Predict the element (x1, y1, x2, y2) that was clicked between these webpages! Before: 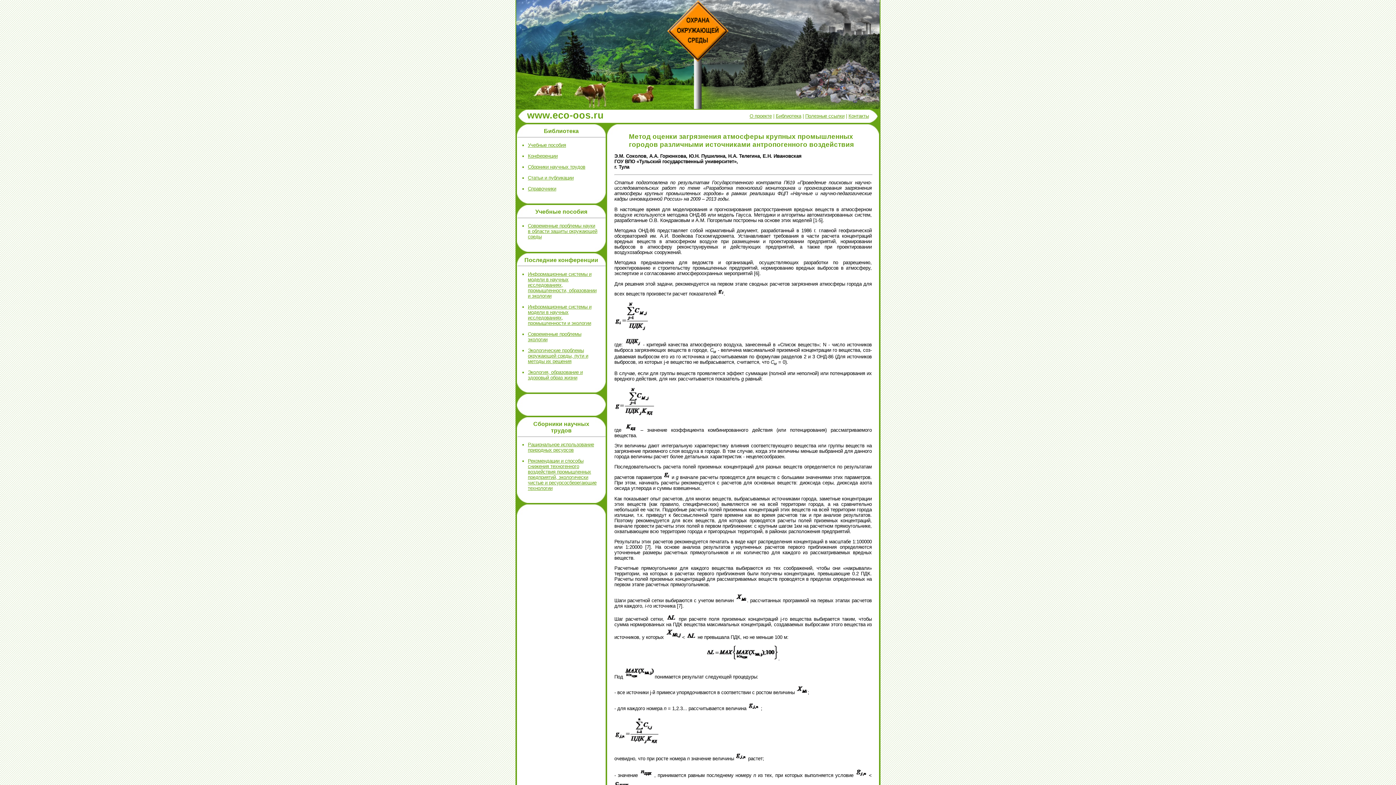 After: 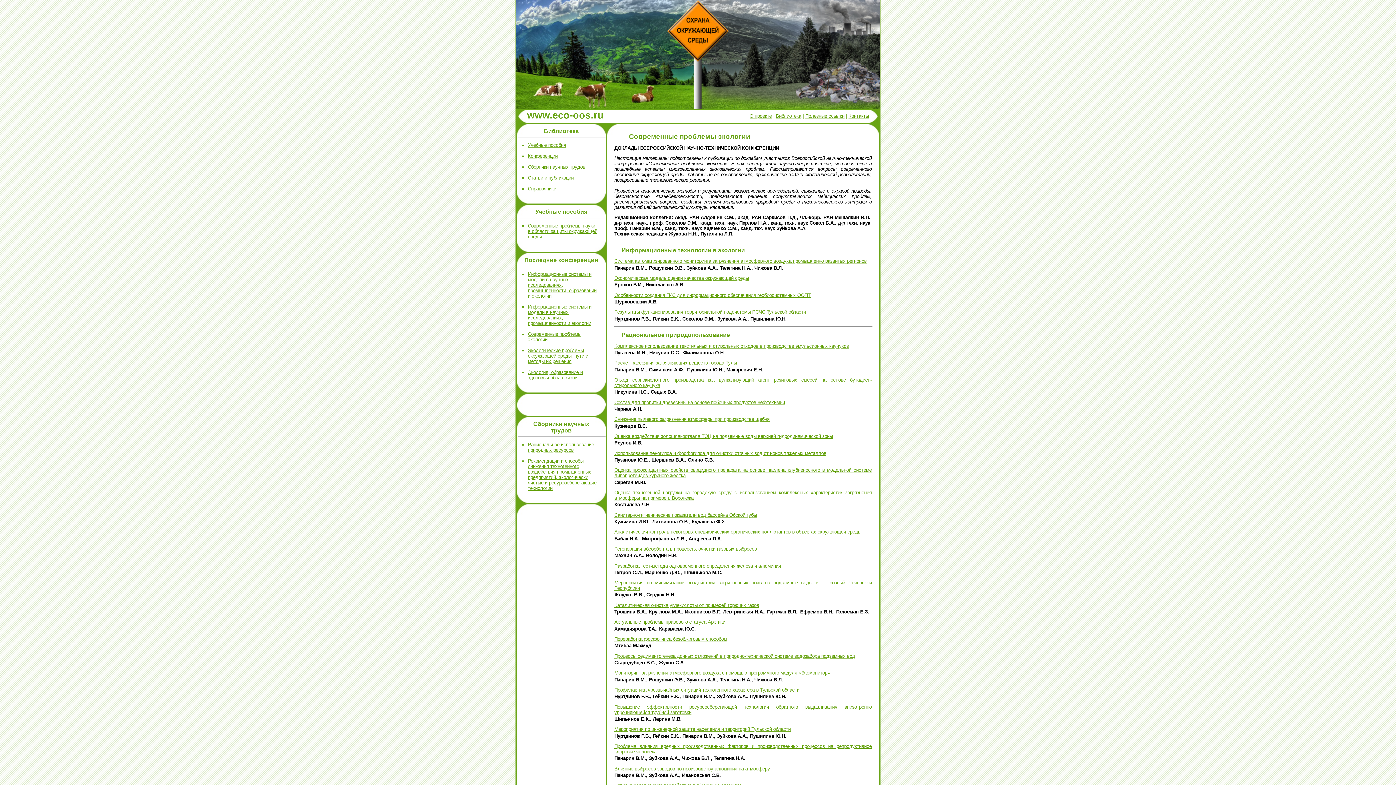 Action: label: Современные проблемы экологии bbox: (528, 331, 581, 342)